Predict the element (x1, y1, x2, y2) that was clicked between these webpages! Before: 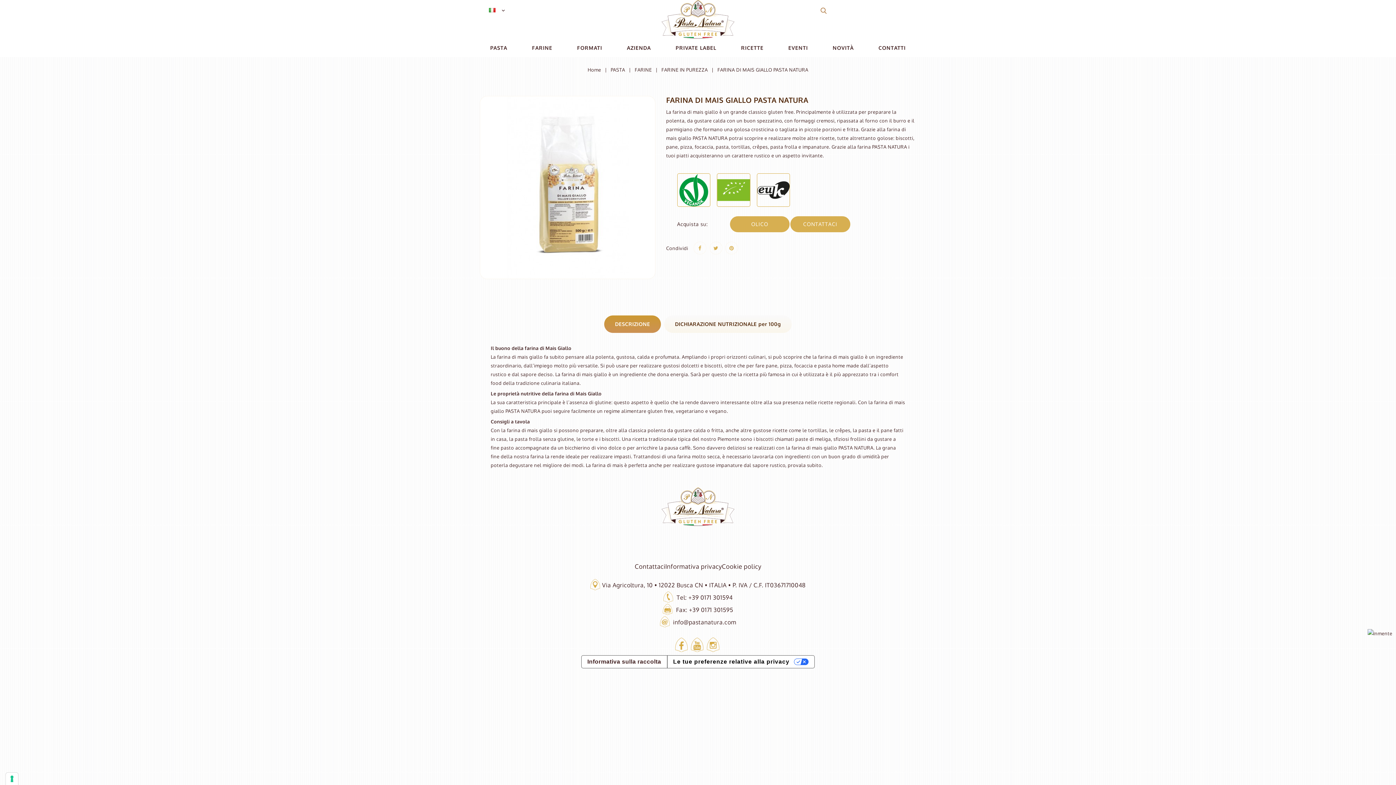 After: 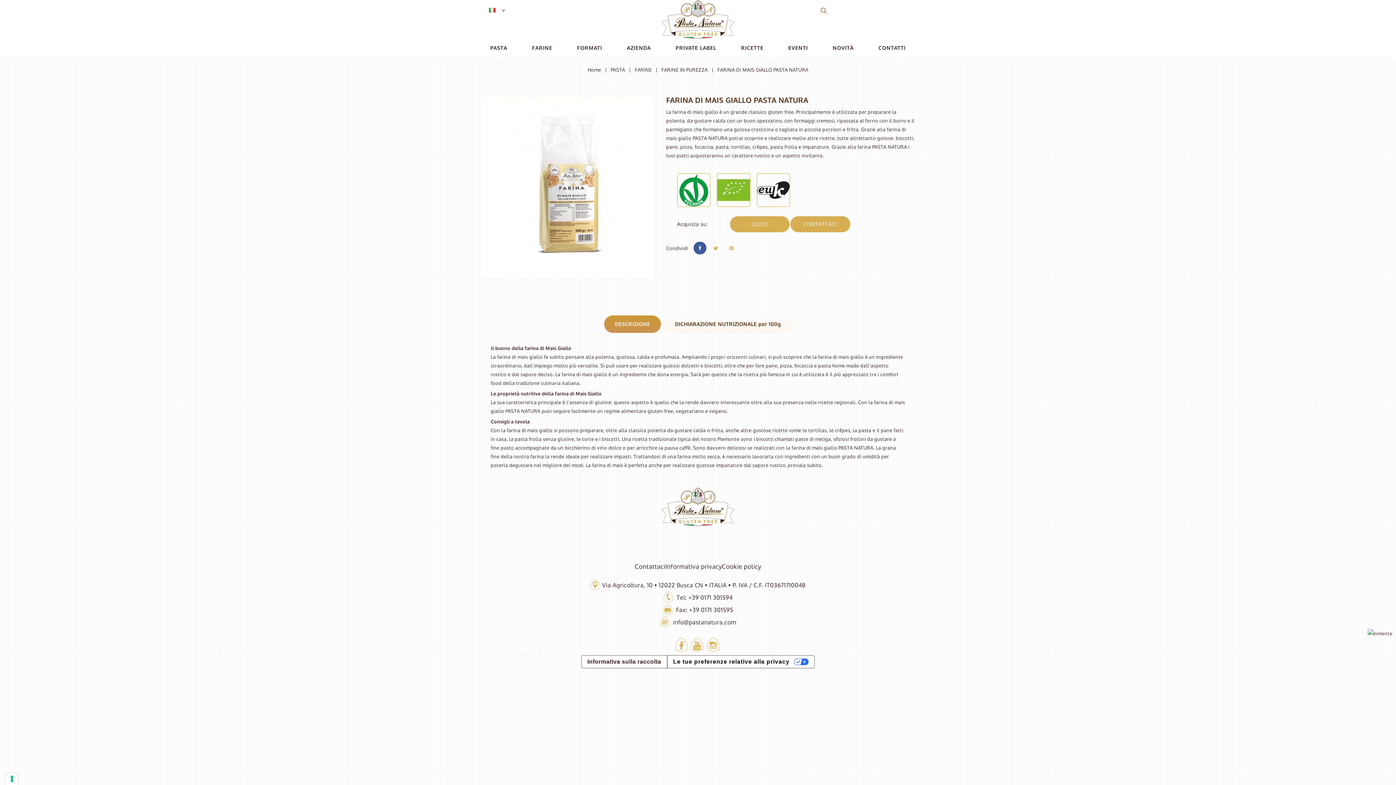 Action: label: Condividi bbox: (693, 241, 706, 254)